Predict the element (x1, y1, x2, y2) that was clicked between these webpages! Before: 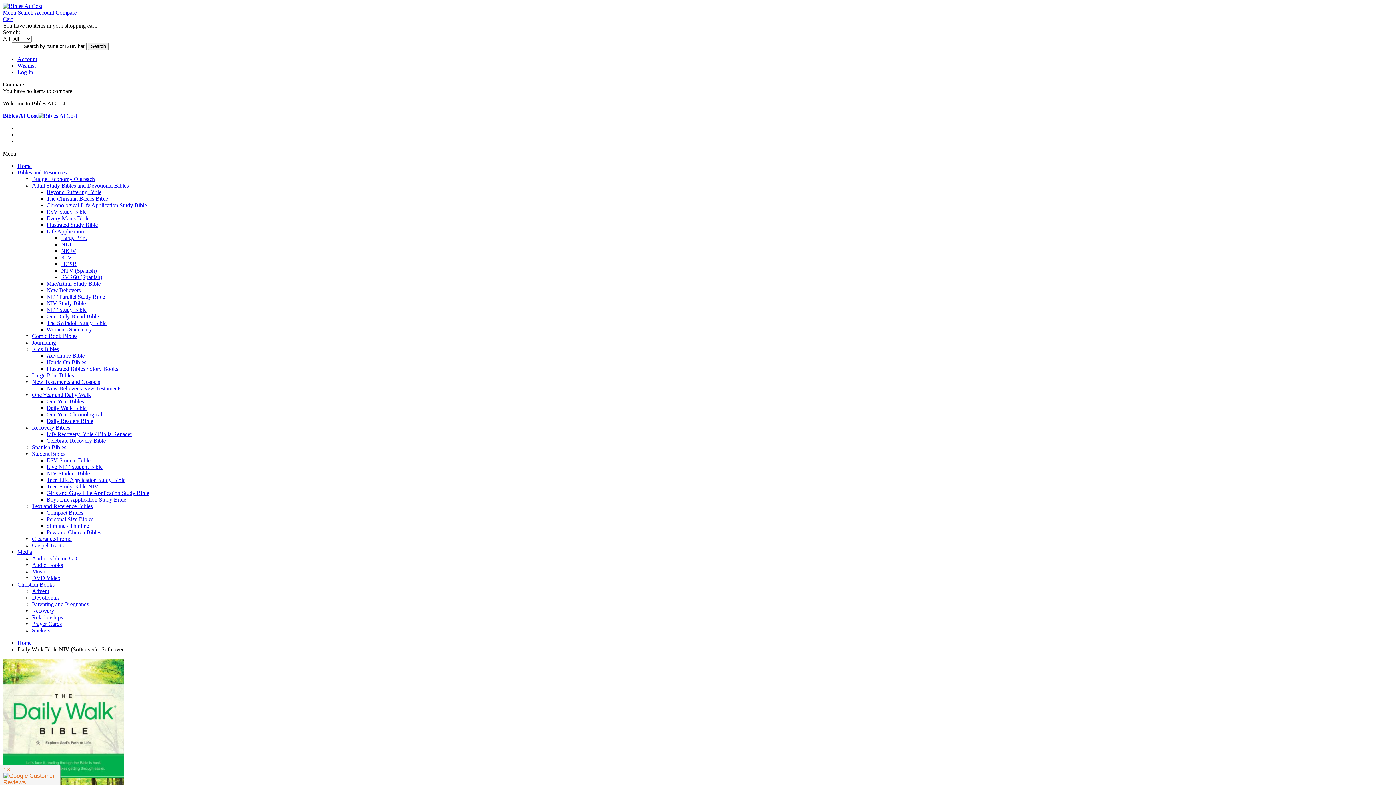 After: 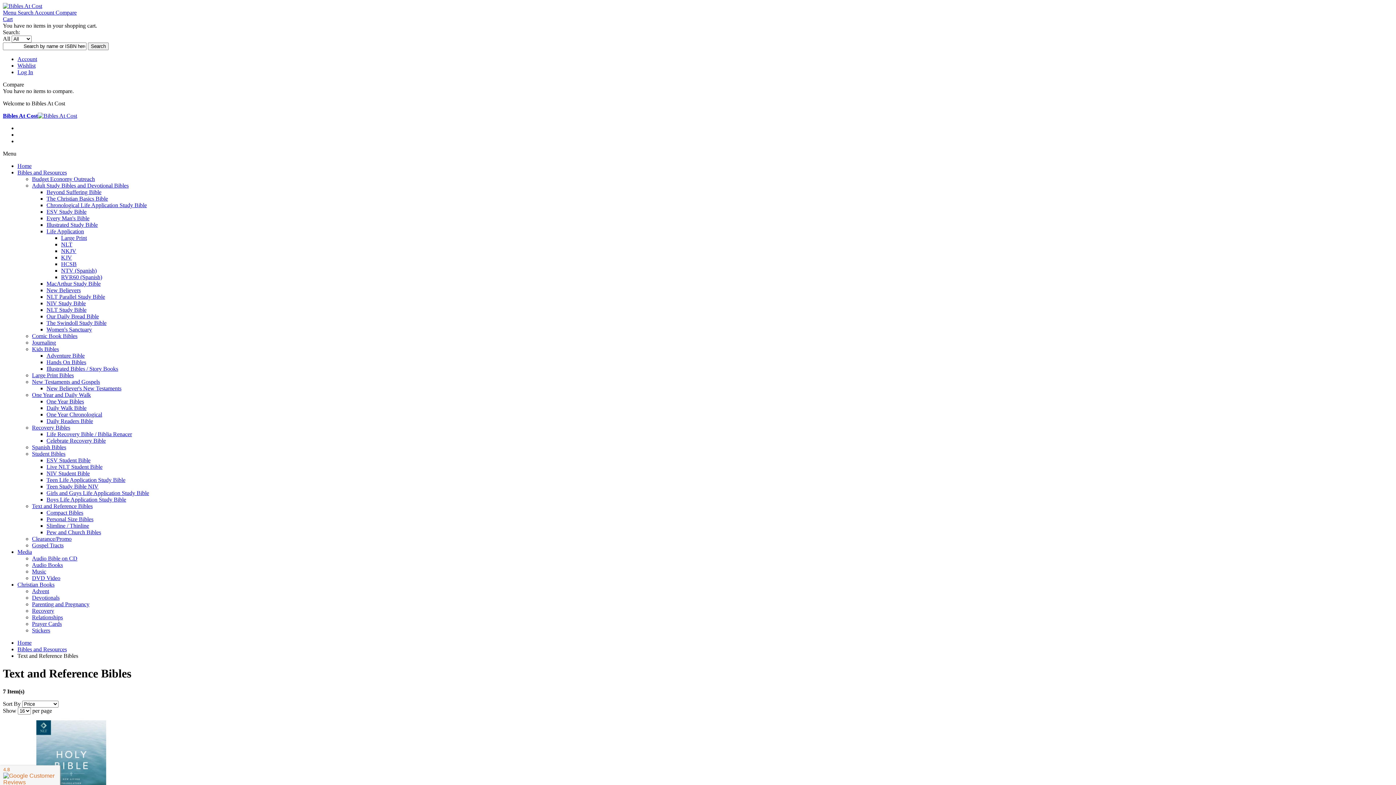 Action: bbox: (32, 503, 92, 509) label: Text and Reference Bibles